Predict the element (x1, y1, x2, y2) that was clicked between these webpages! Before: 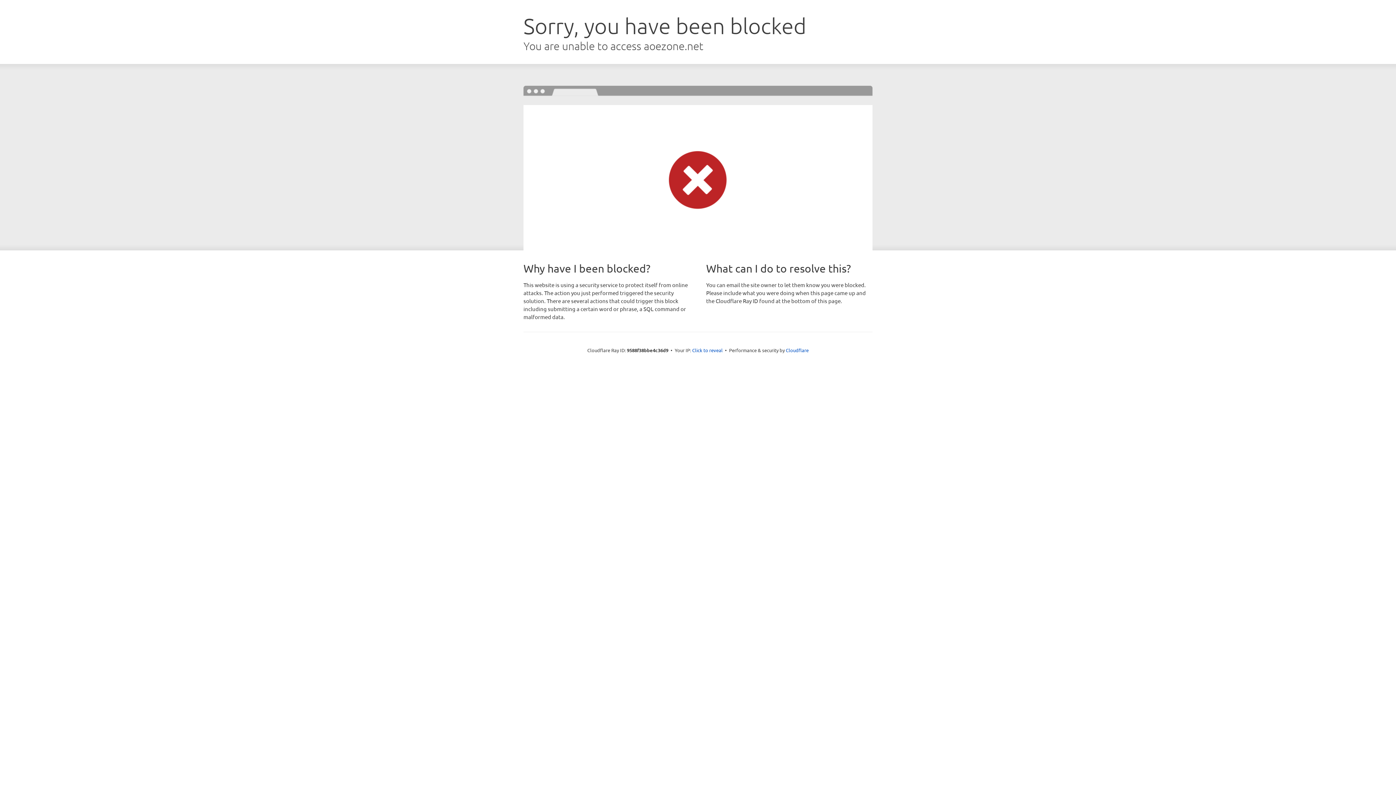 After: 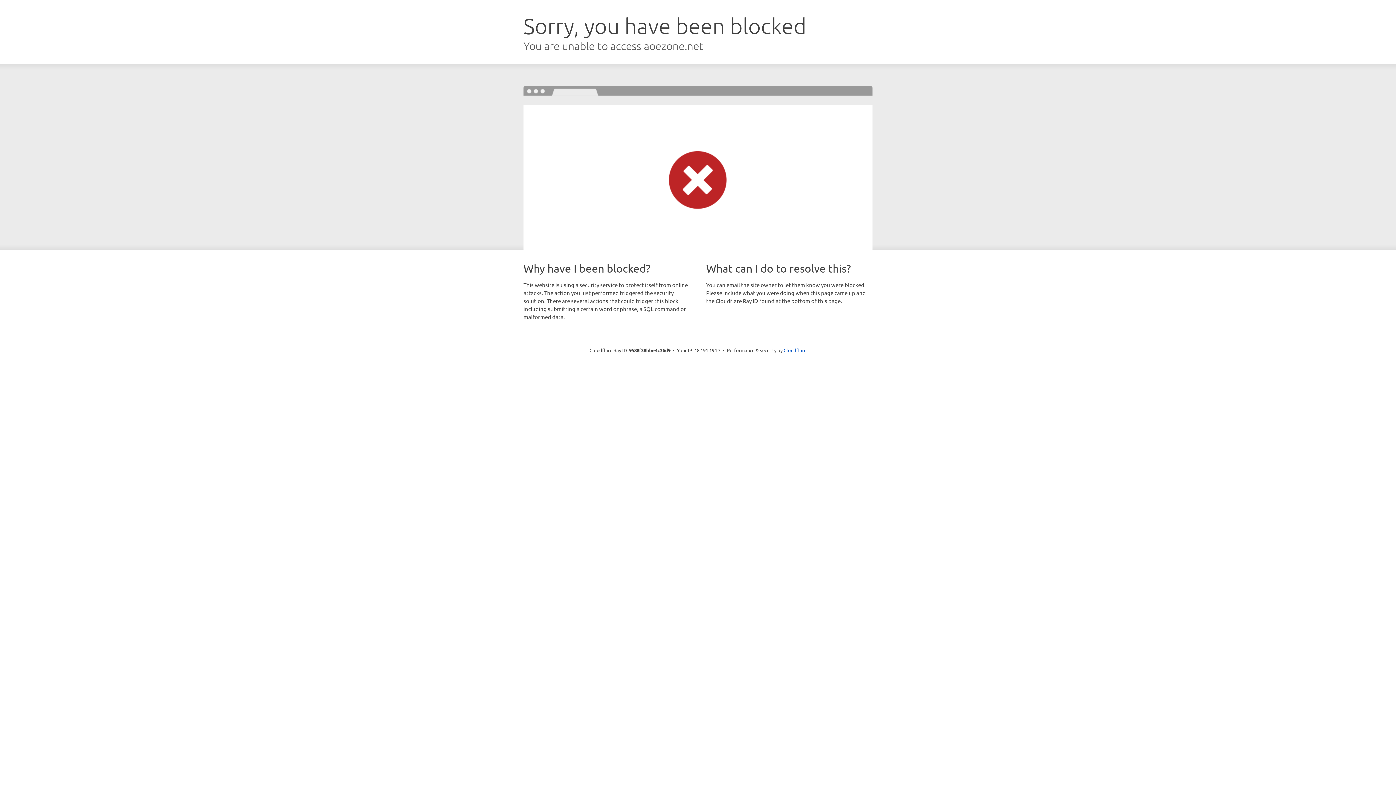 Action: label: Click to reveal bbox: (692, 346, 722, 353)